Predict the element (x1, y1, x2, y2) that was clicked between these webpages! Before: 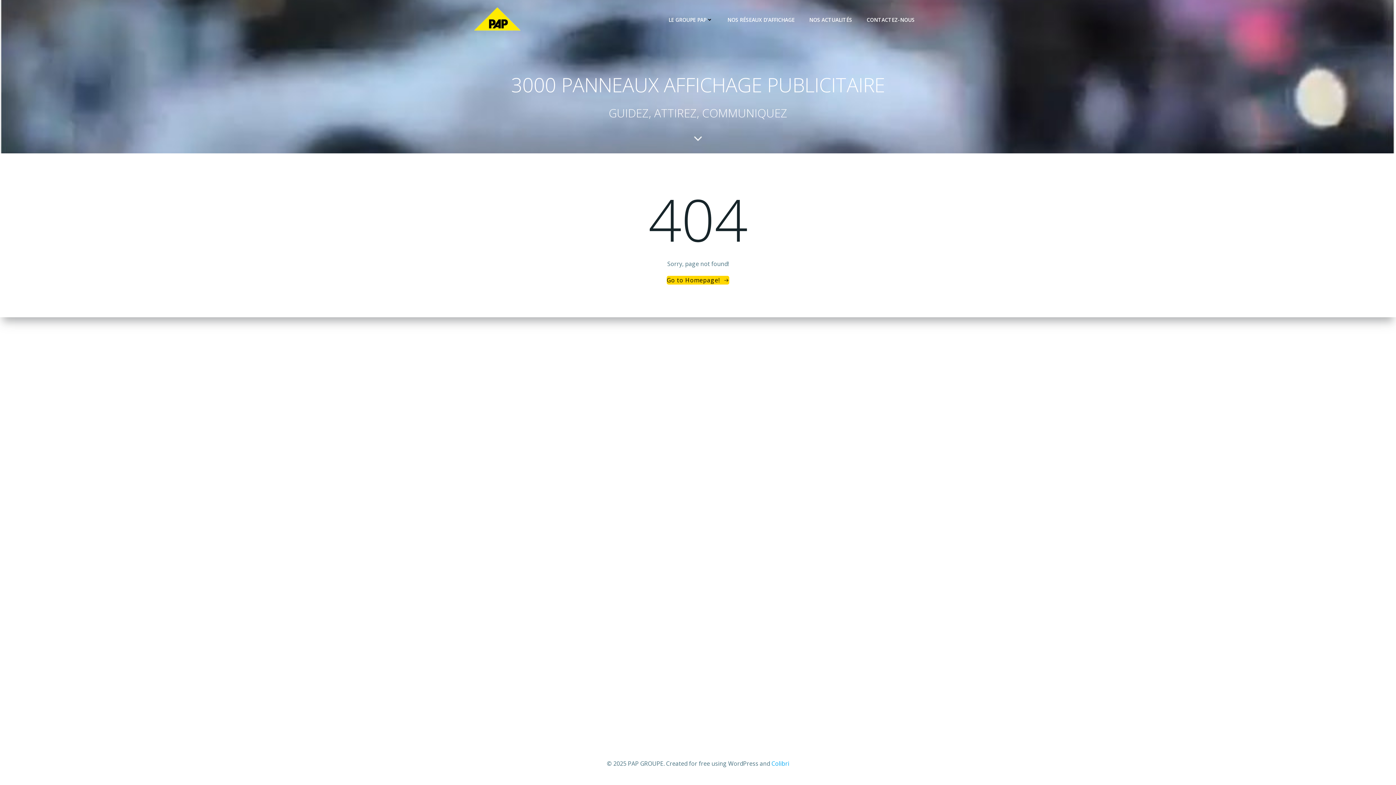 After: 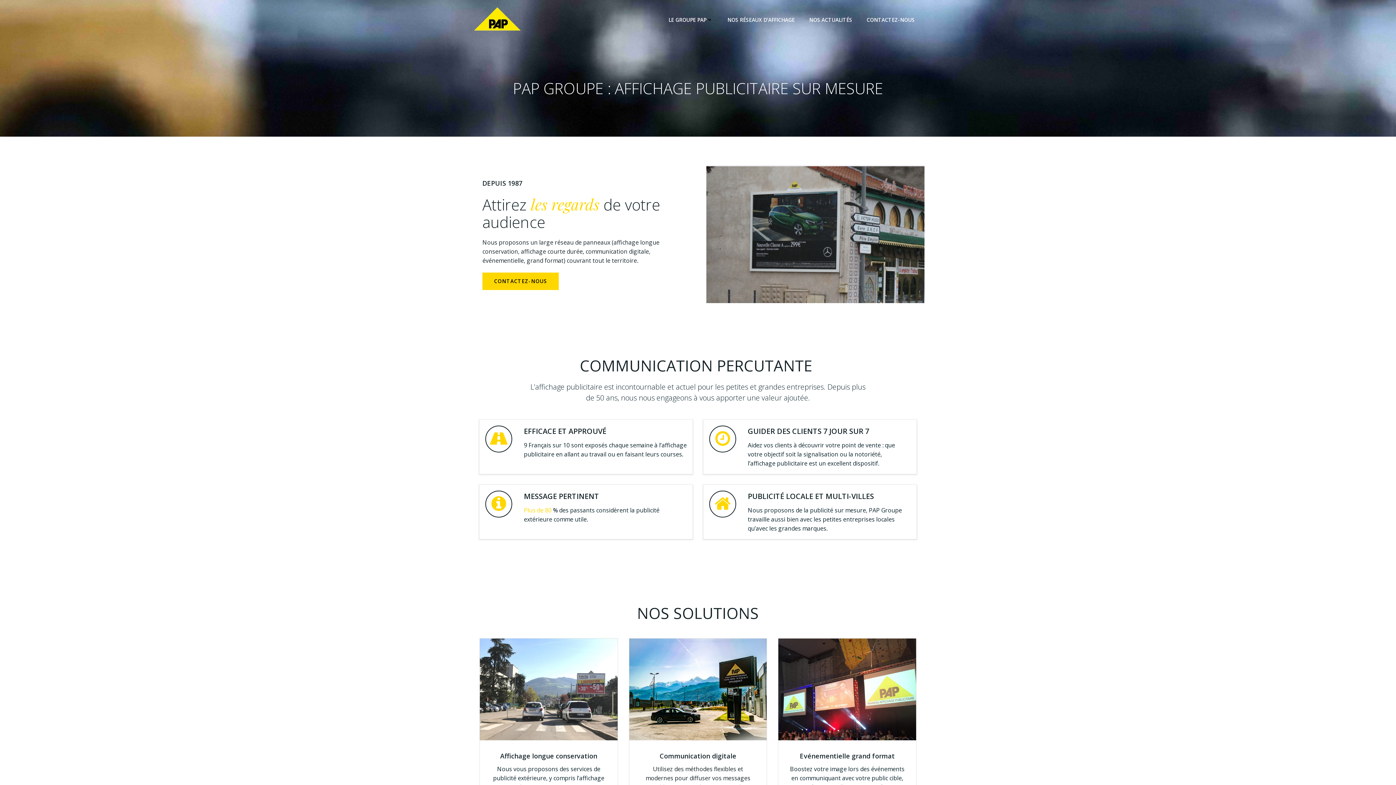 Action: bbox: (474, 7, 520, 32)